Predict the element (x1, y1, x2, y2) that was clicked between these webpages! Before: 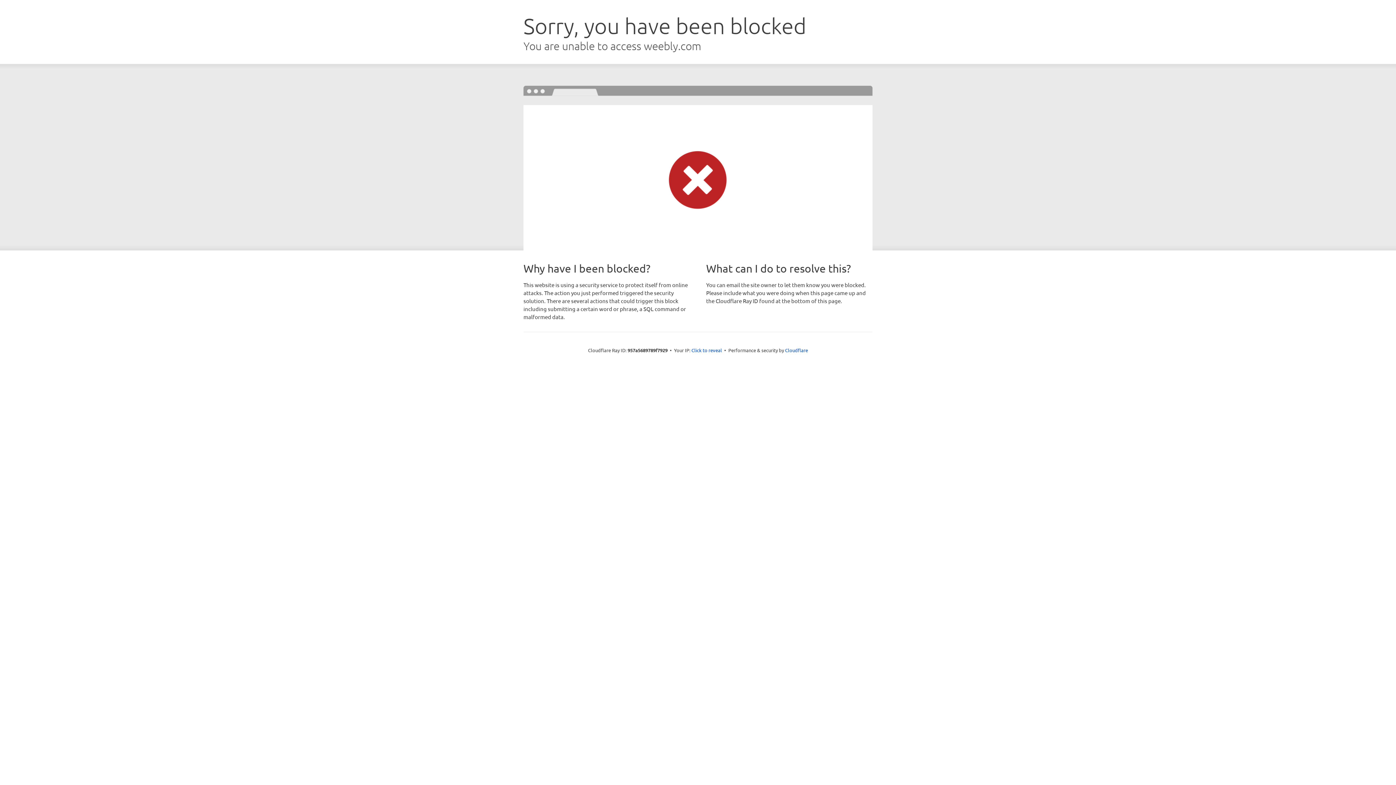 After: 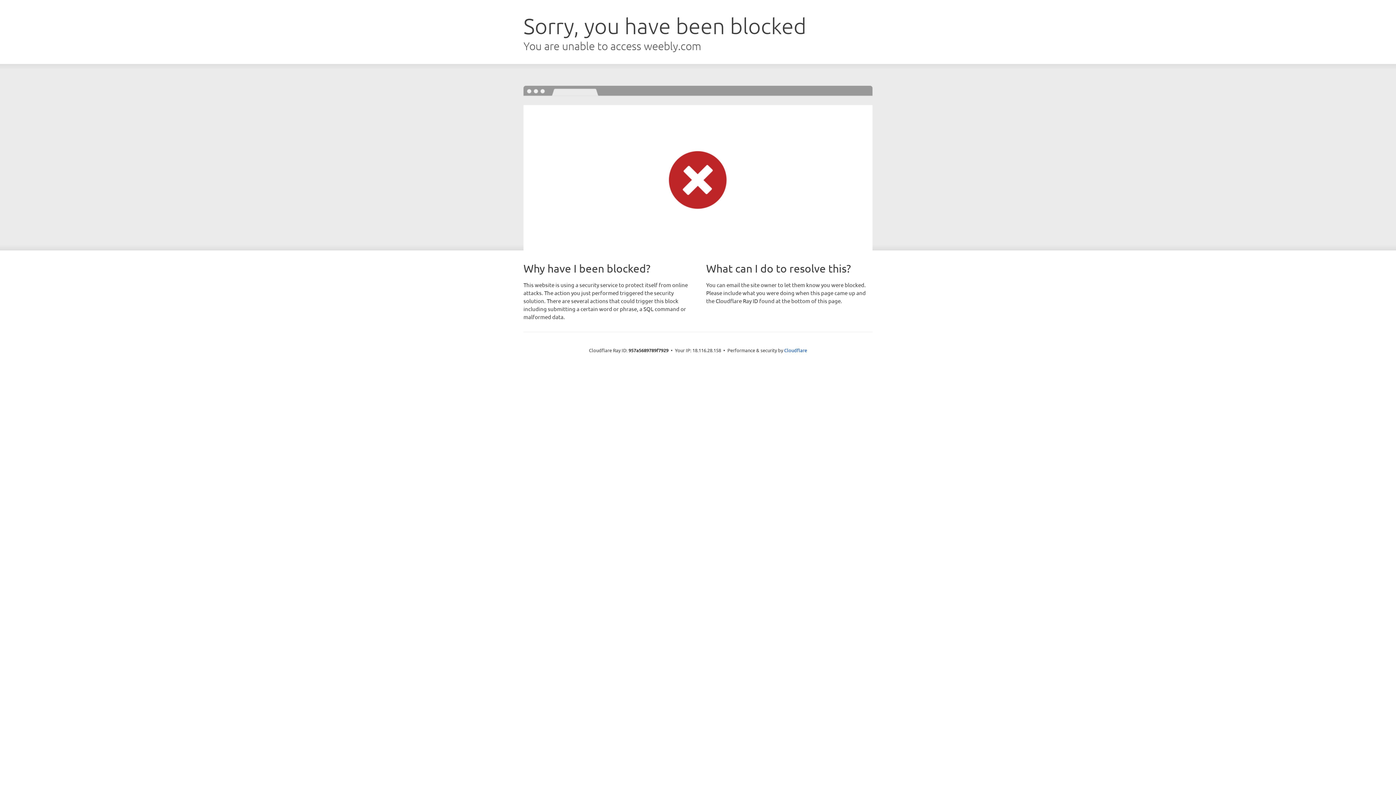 Action: label: Click to reveal bbox: (691, 346, 722, 353)